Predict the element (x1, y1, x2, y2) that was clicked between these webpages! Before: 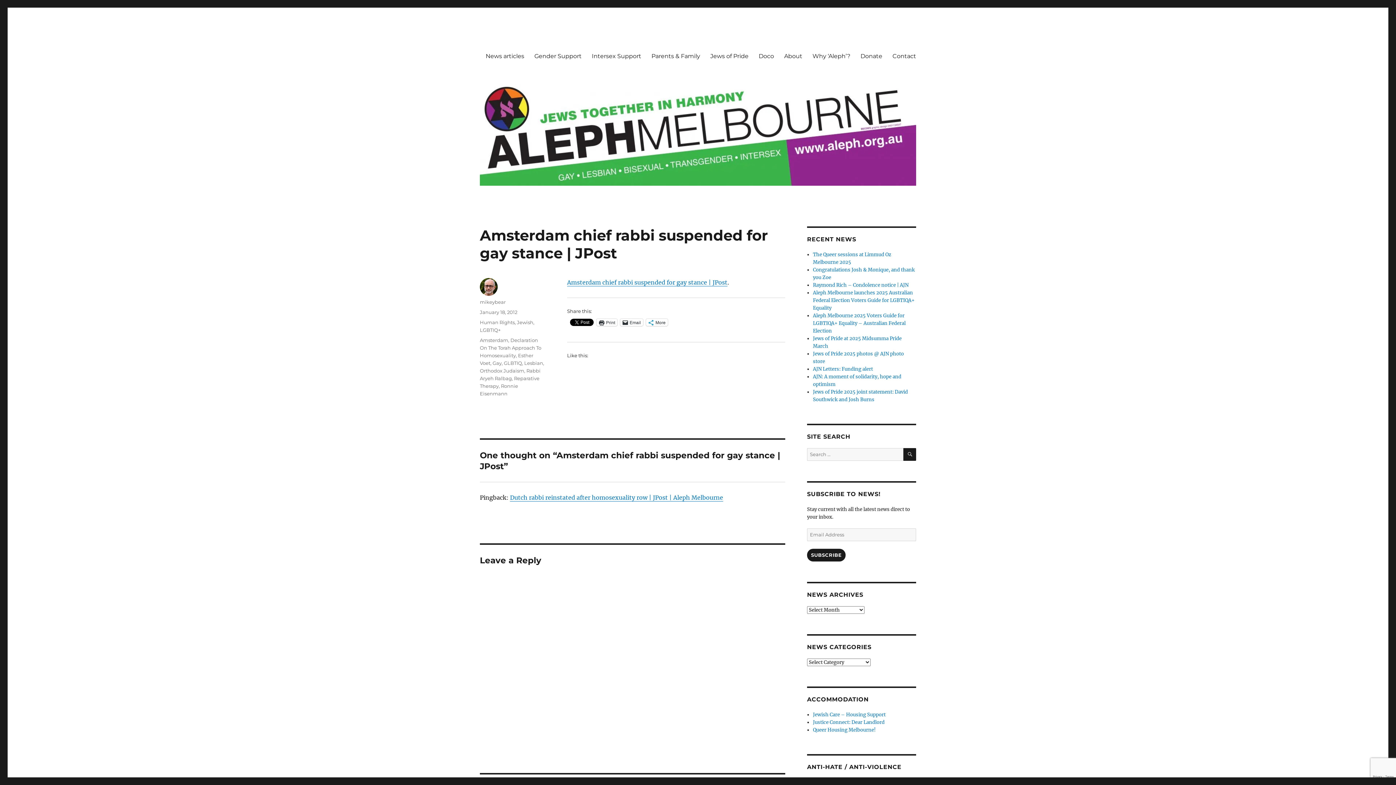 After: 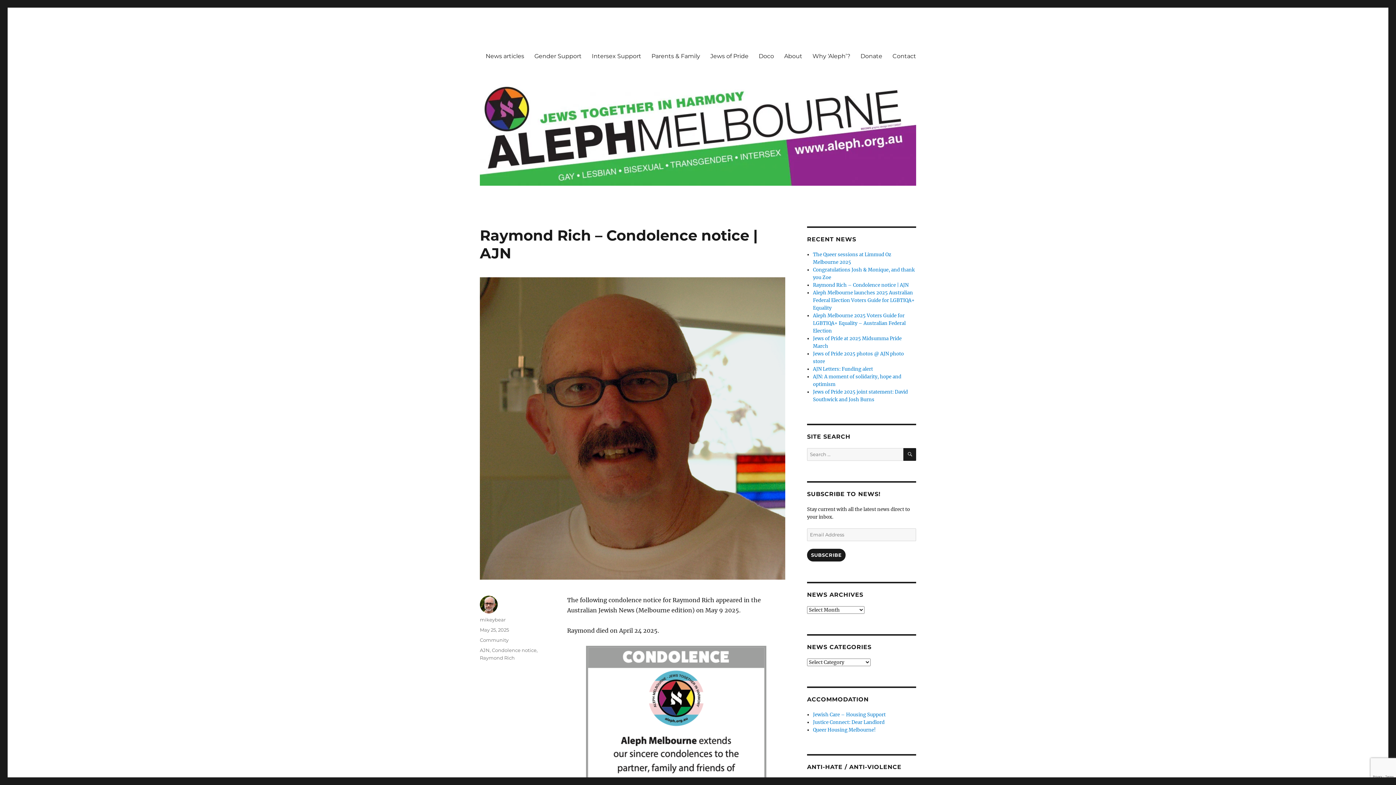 Action: bbox: (813, 282, 908, 288) label: Raymond Rich – Condolence notice | AJN